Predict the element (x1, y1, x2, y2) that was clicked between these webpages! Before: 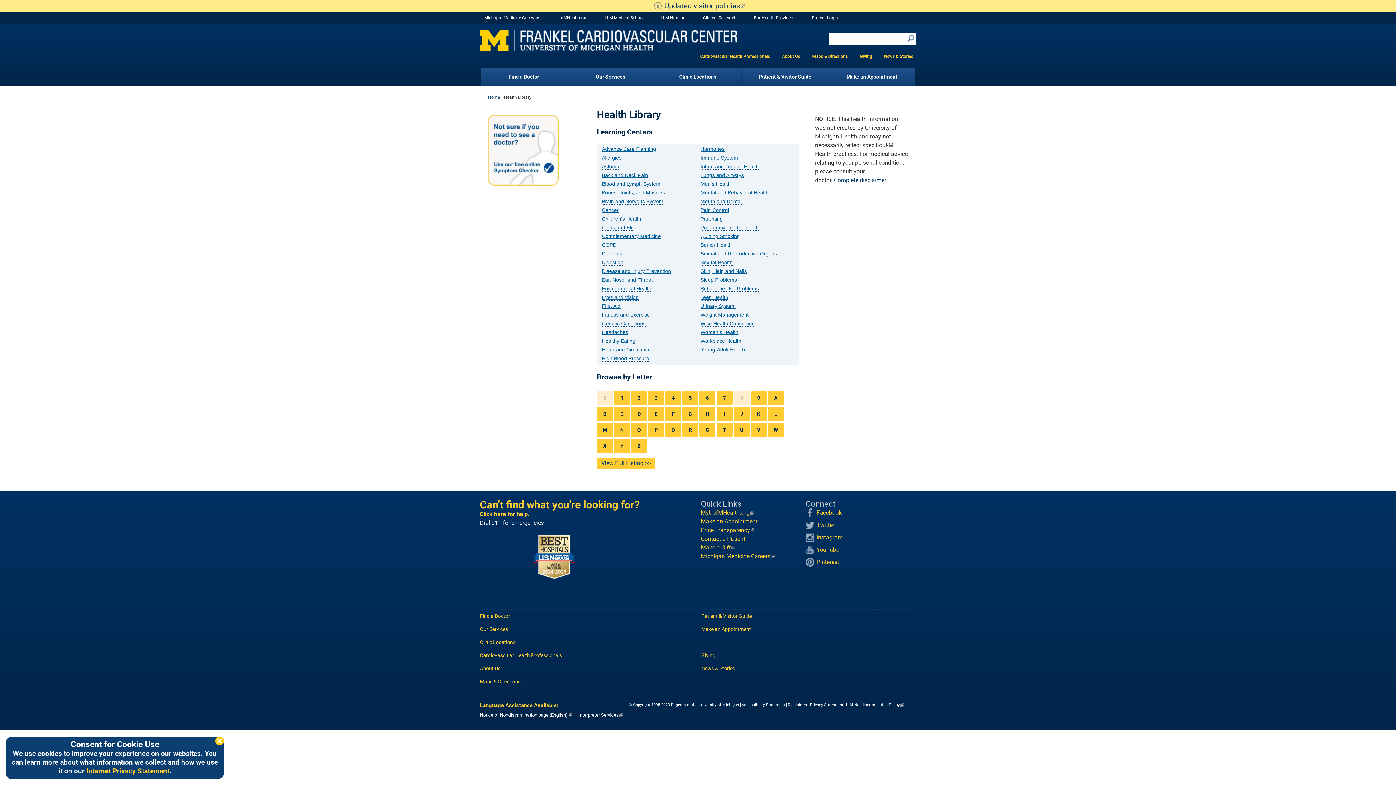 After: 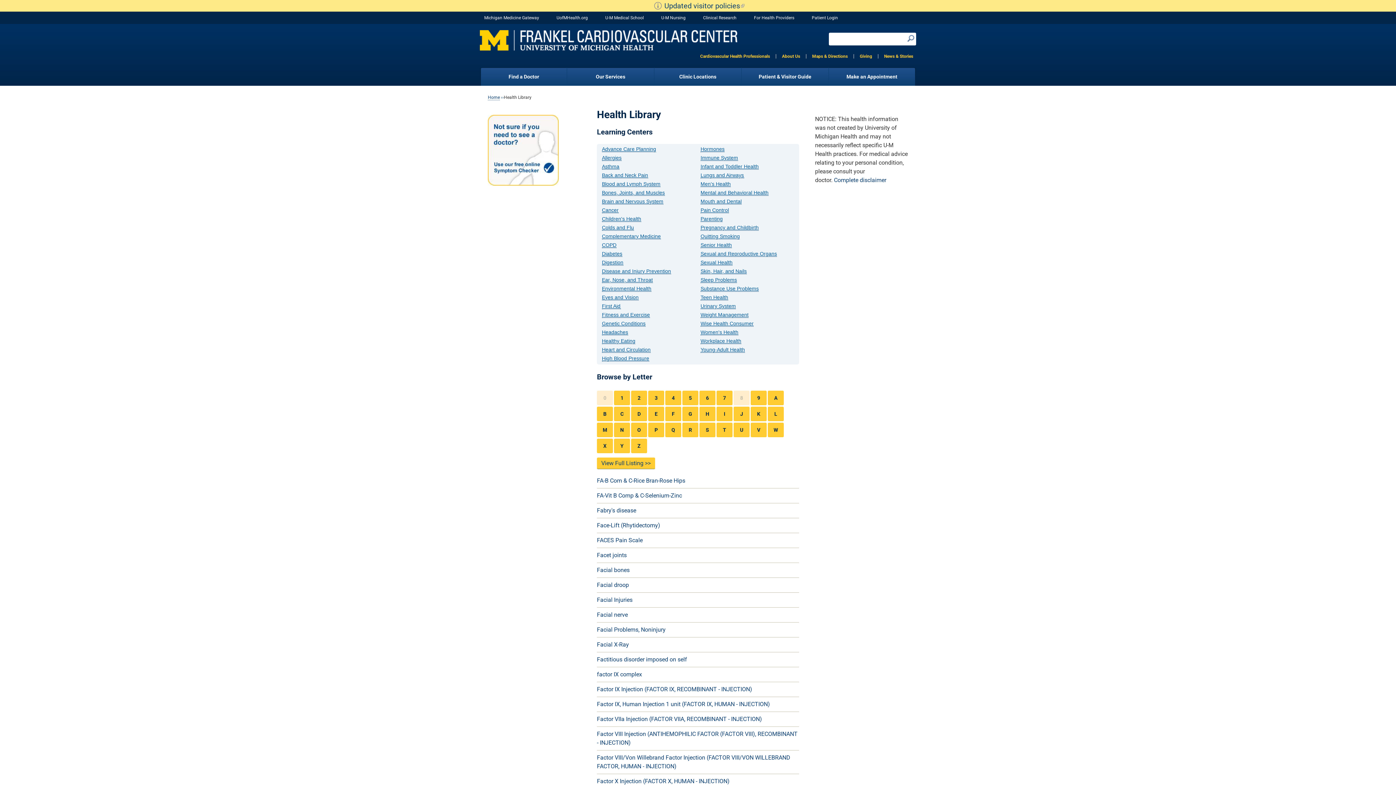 Action: label: F bbox: (665, 406, 681, 421)